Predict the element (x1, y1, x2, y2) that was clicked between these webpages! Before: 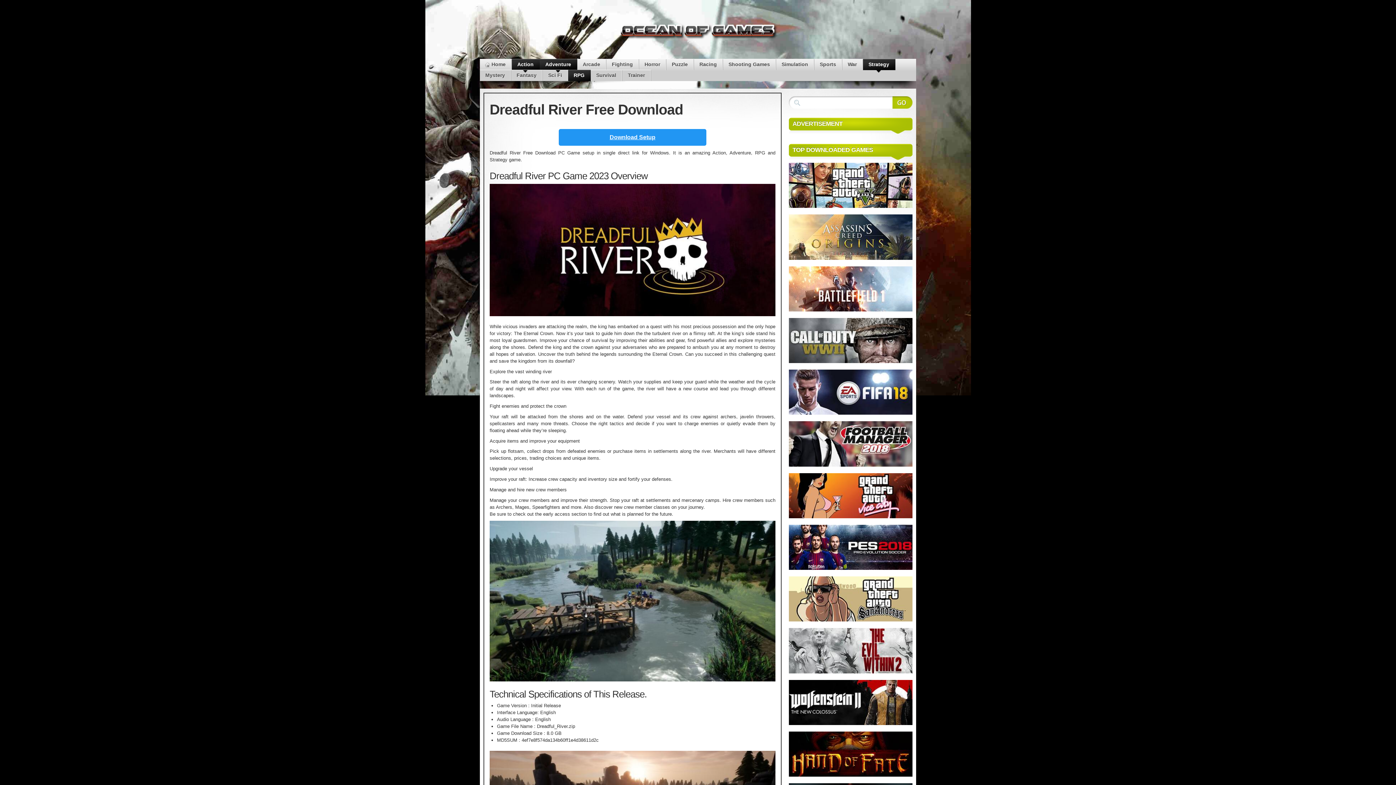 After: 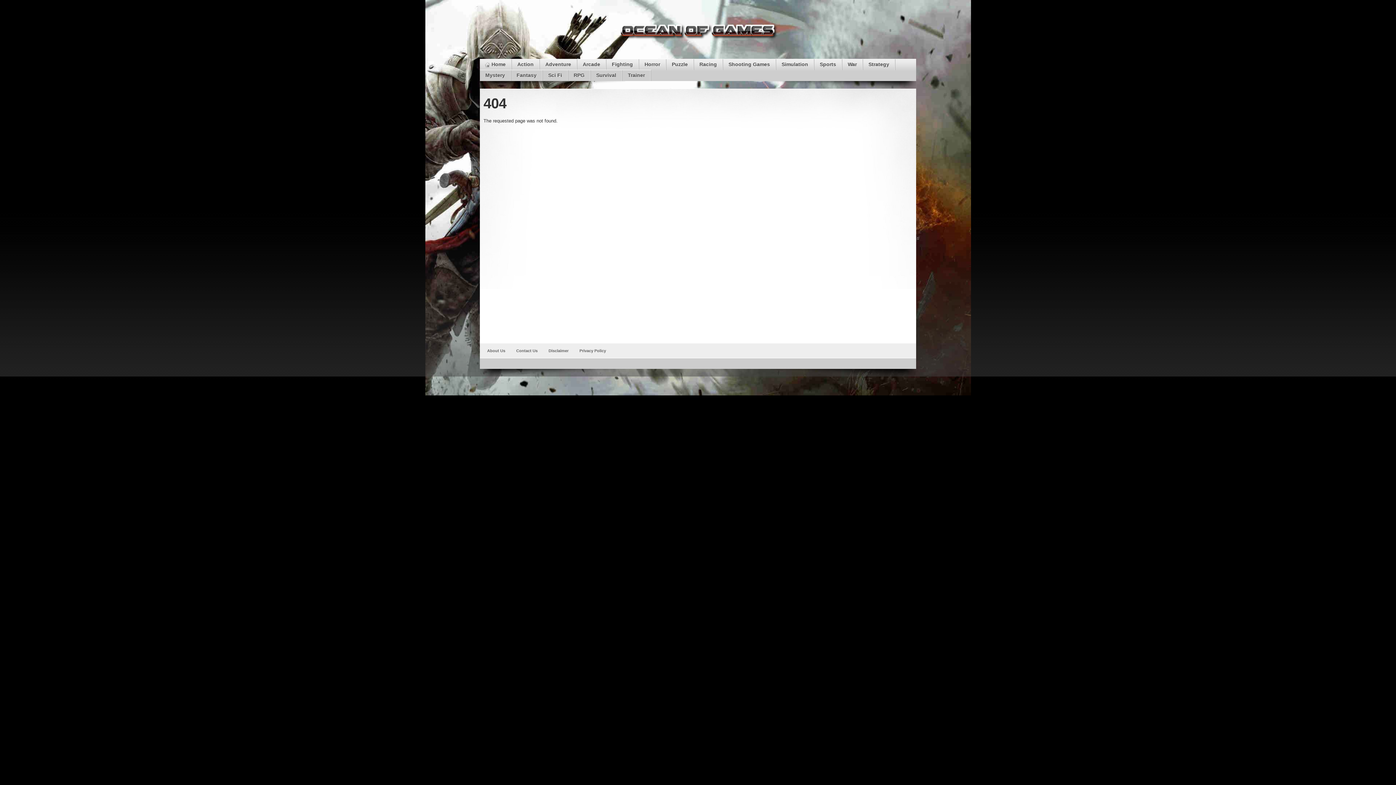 Action: bbox: (789, 565, 912, 571)